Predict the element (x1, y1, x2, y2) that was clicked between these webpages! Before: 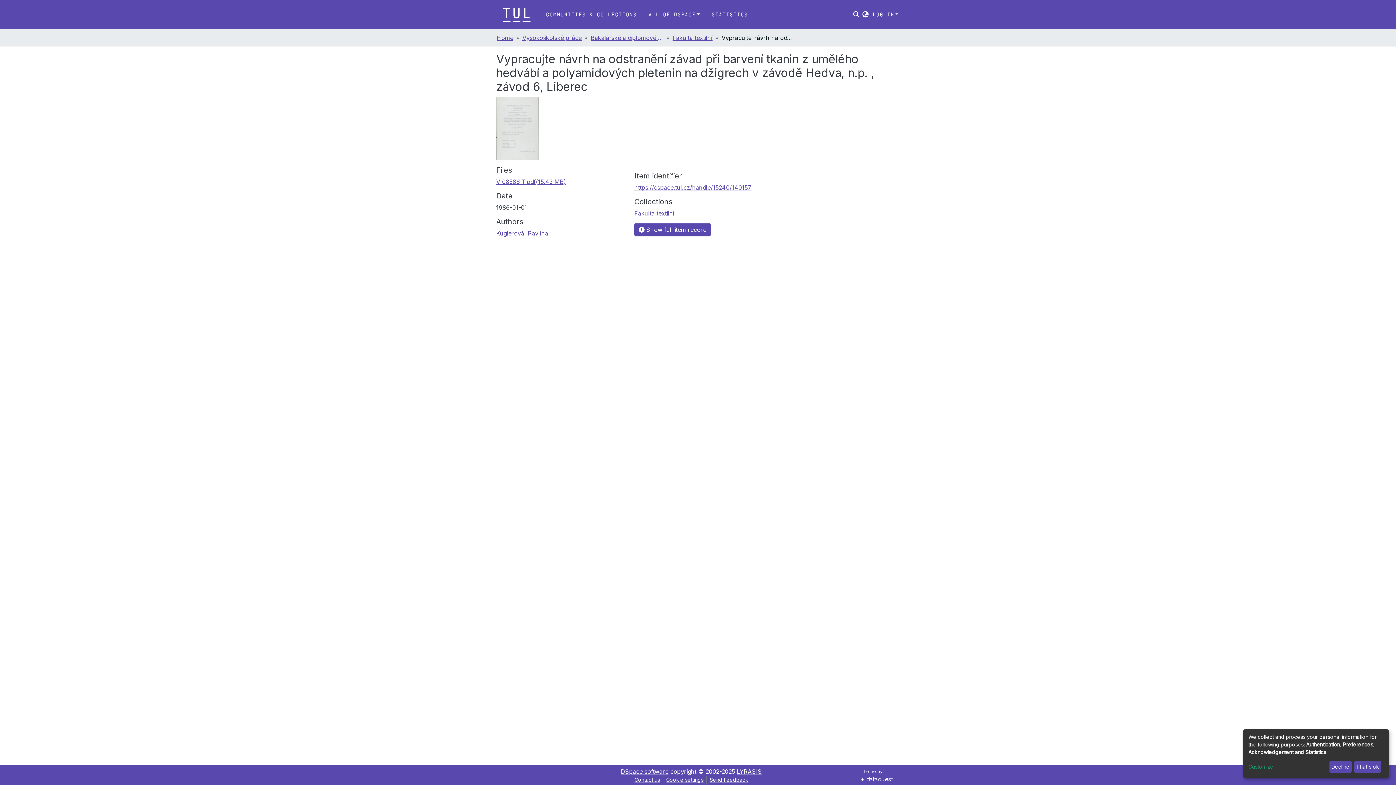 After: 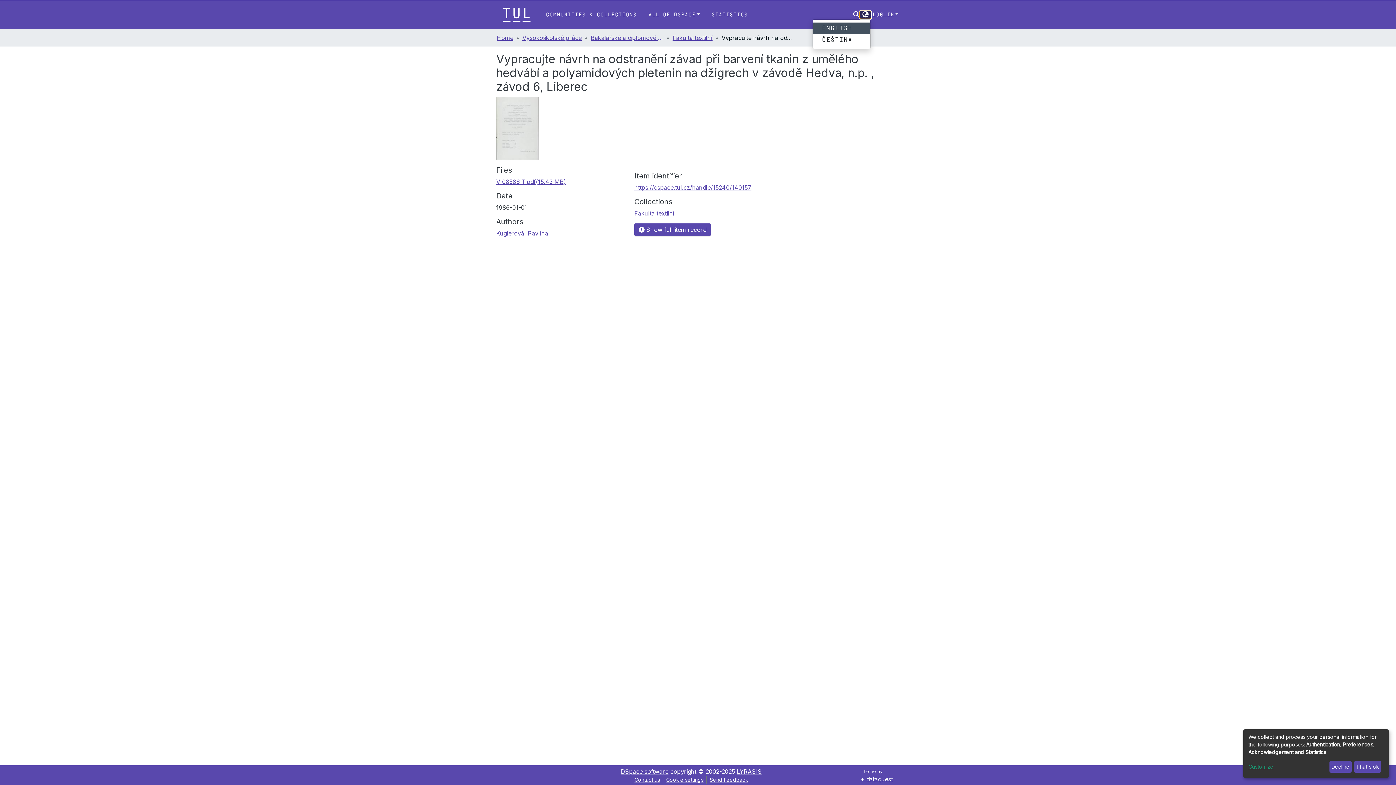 Action: bbox: (867, 11, 878, 18) label: Language switch